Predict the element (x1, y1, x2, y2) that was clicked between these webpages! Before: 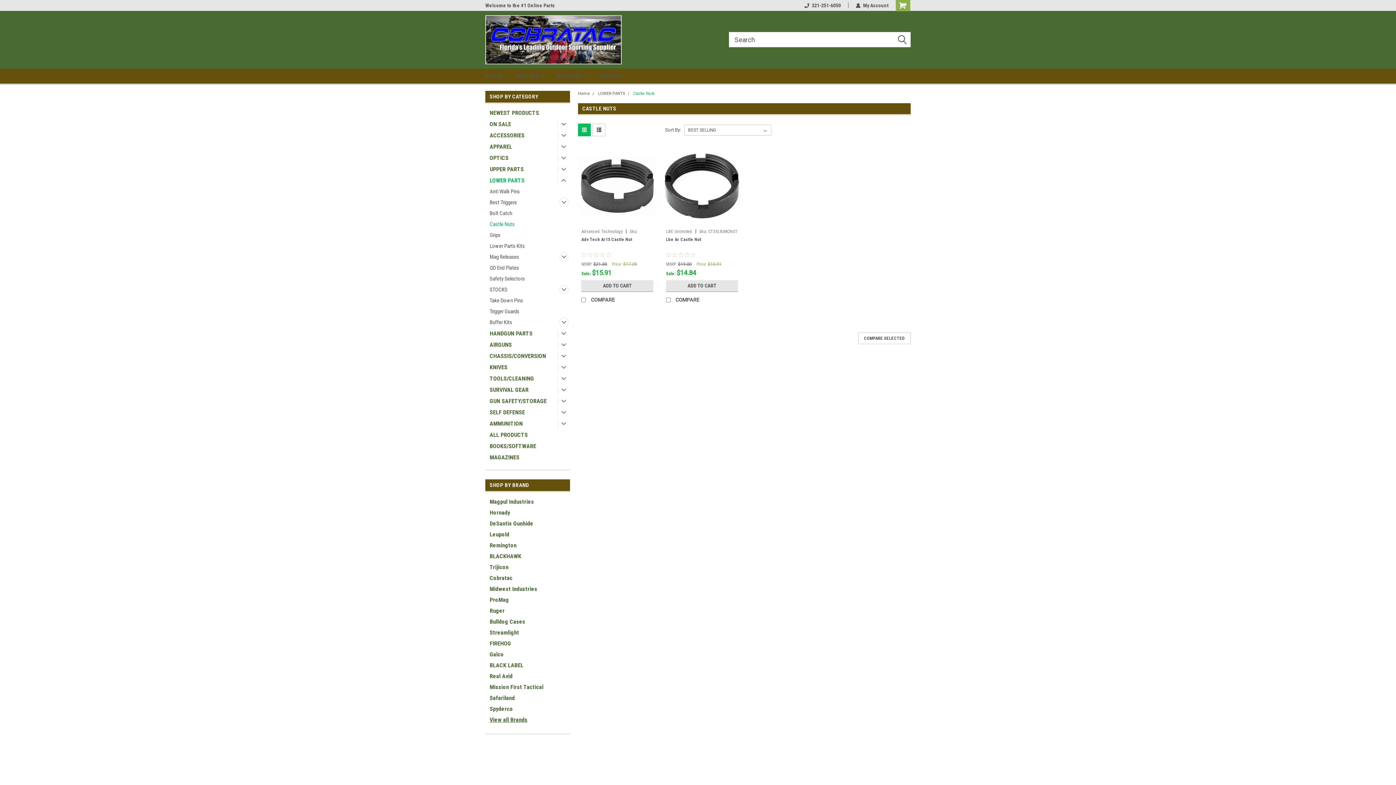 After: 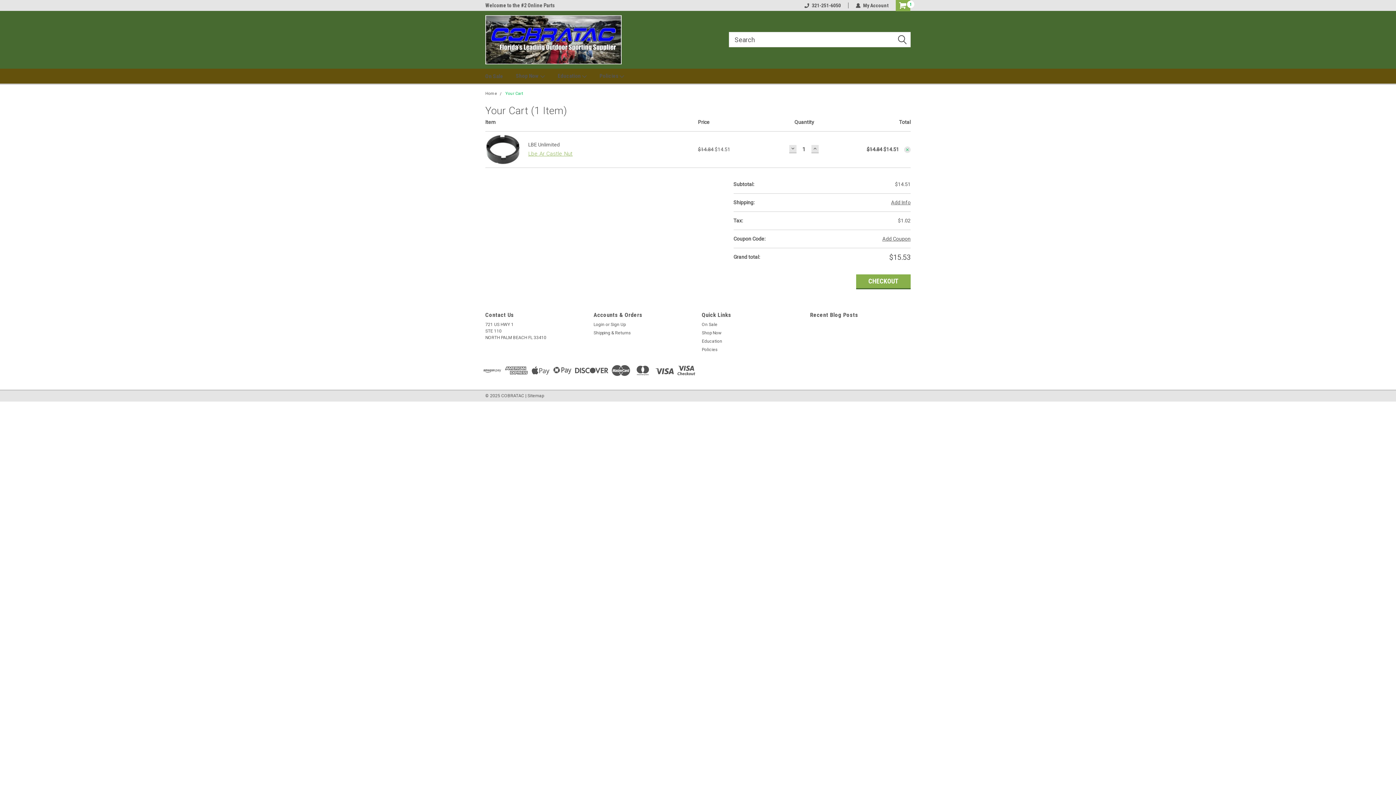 Action: bbox: (666, 280, 738, 292) label: ADD TO CART